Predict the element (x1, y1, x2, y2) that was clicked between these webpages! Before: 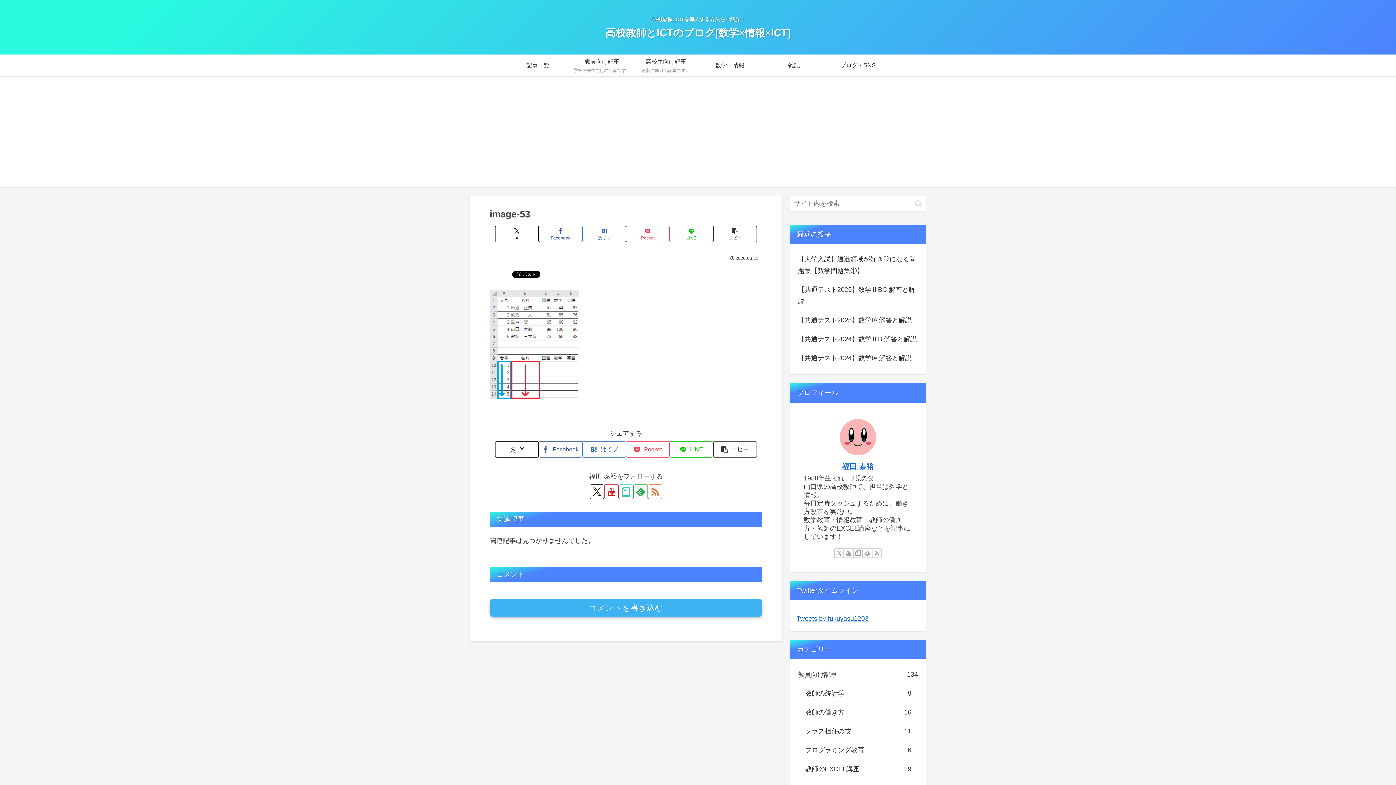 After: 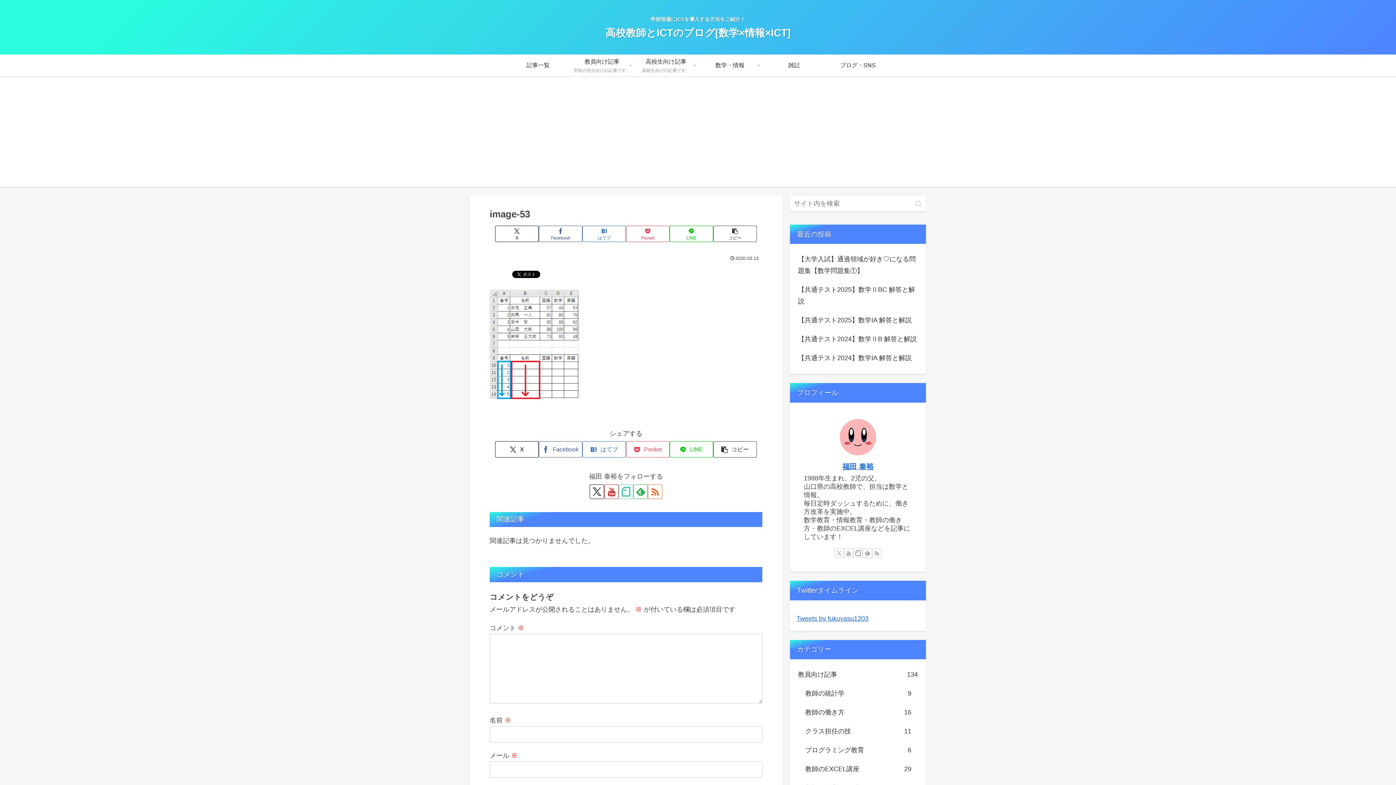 Action: label: コメントを書き込む bbox: (489, 599, 762, 616)